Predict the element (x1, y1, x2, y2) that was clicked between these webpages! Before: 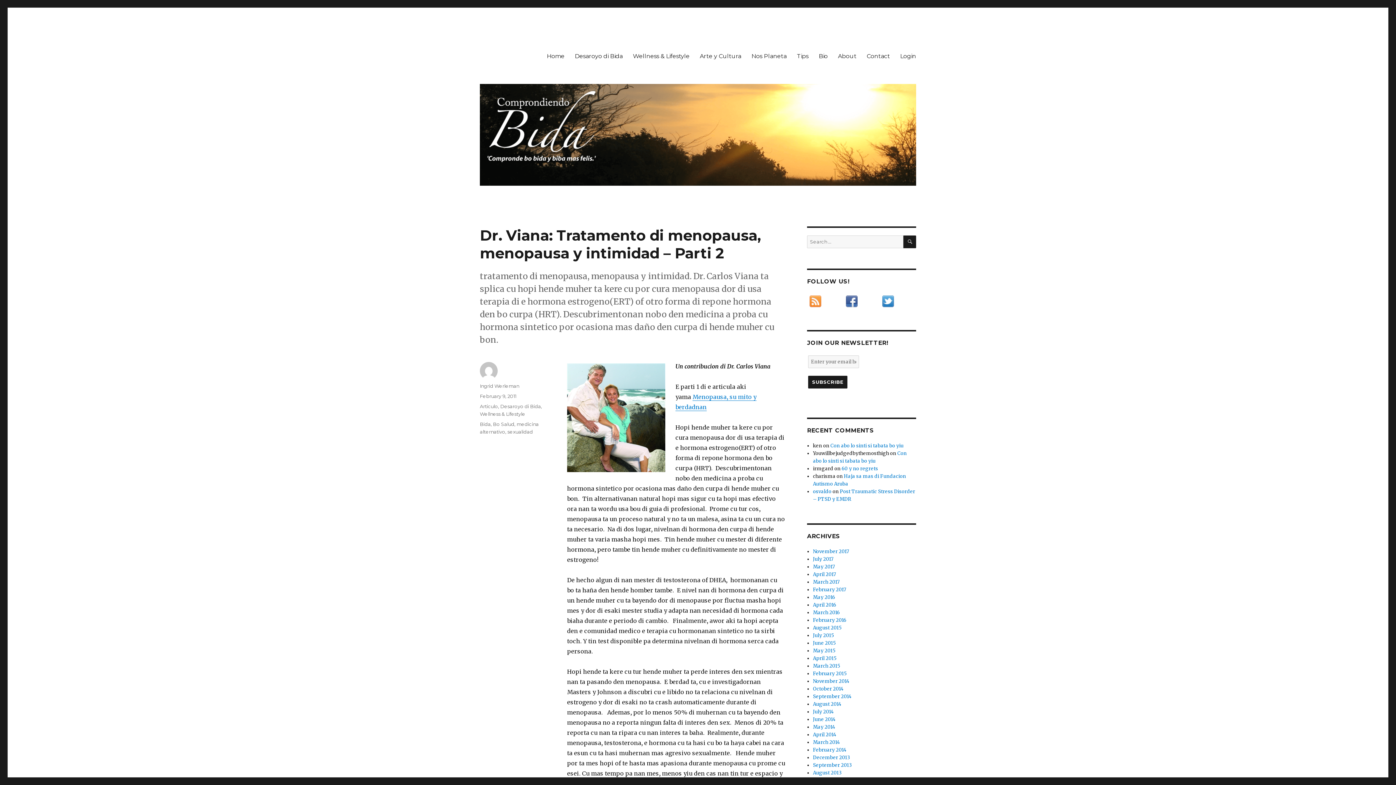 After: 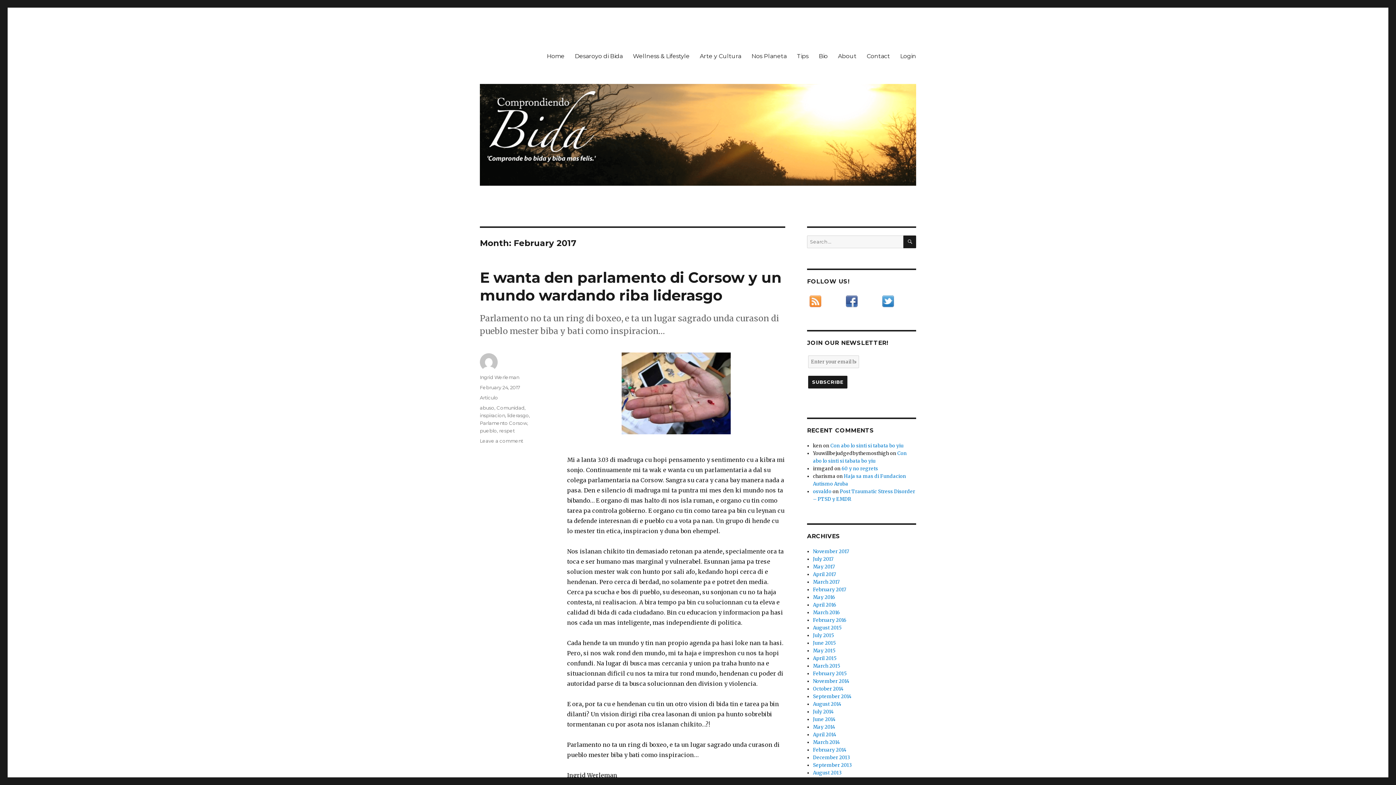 Action: label: February 2017 bbox: (813, 586, 846, 593)